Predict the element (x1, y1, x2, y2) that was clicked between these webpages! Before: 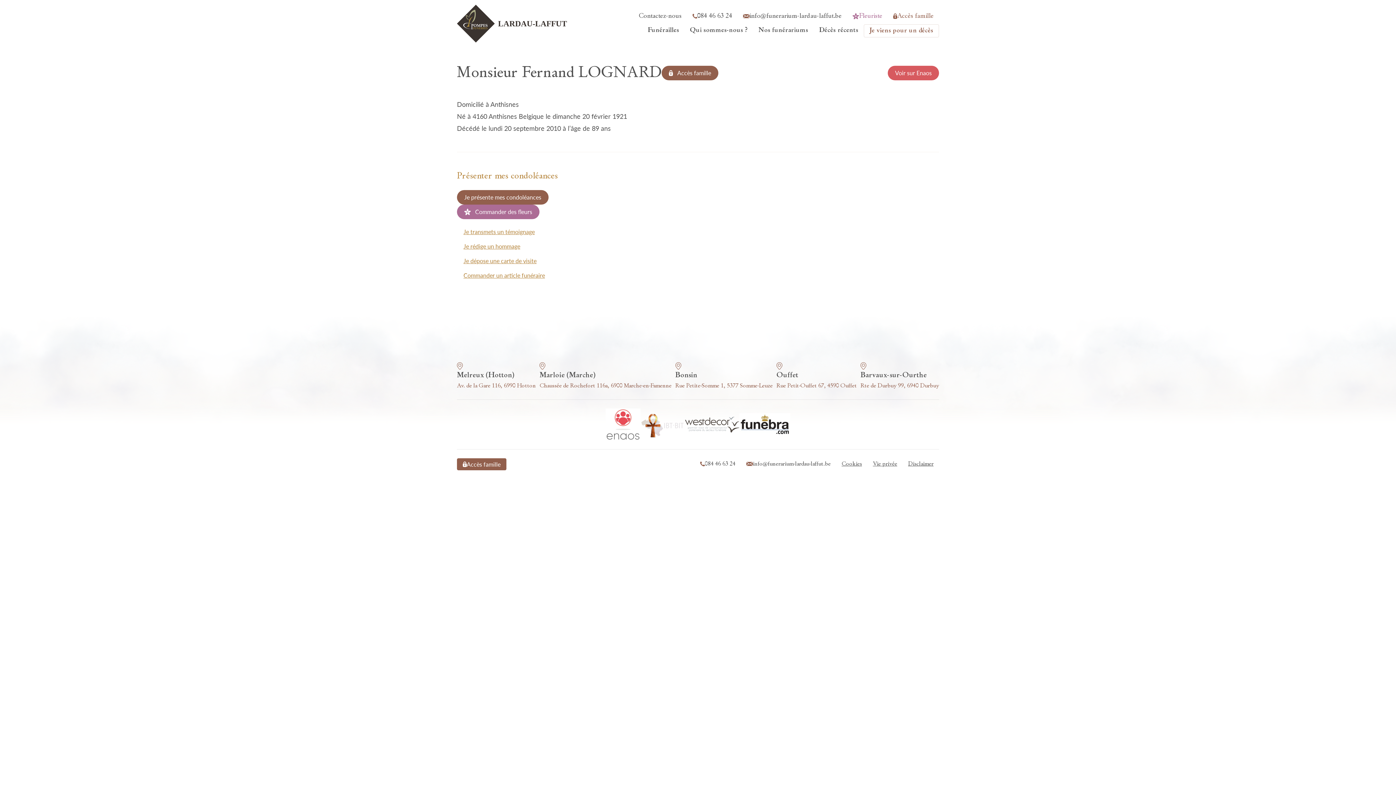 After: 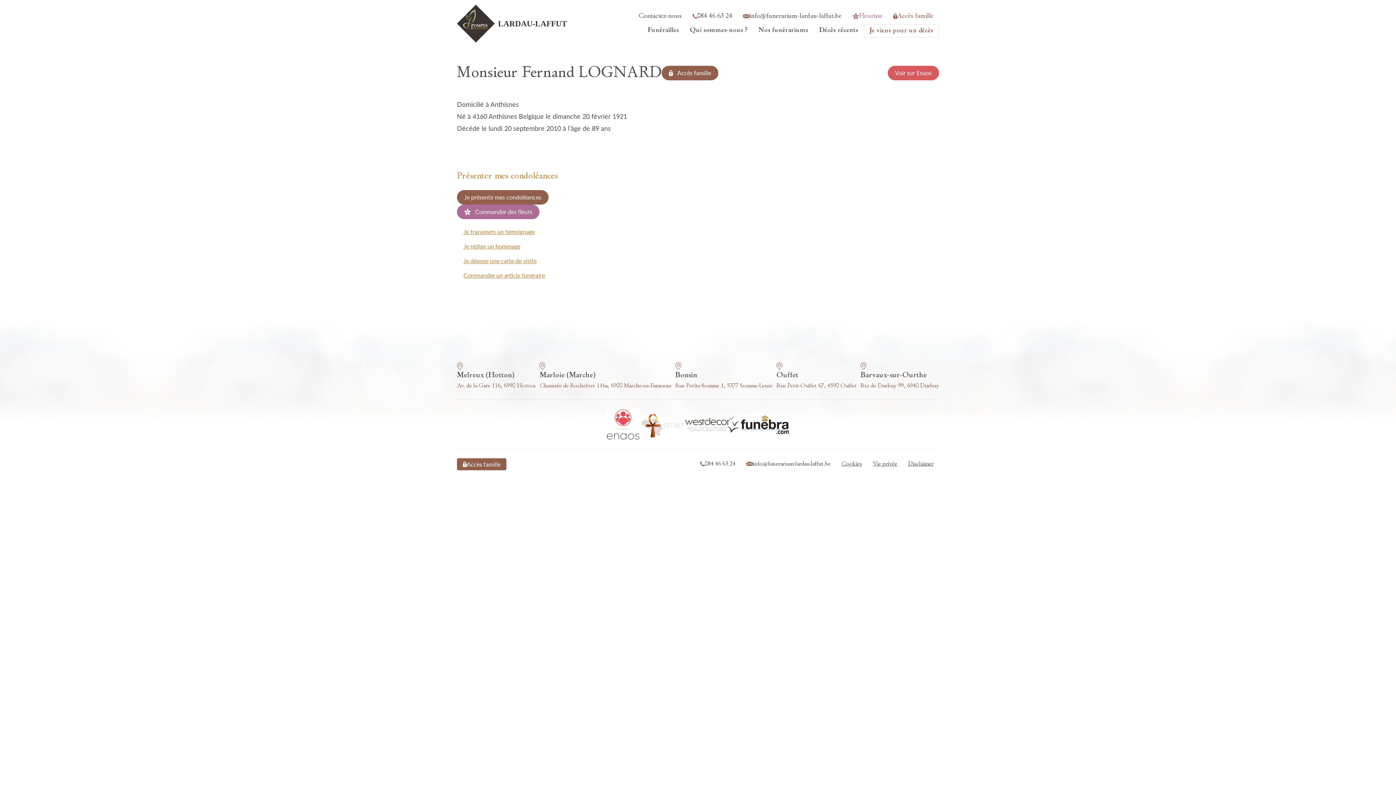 Action: bbox: (640, 411, 685, 438)